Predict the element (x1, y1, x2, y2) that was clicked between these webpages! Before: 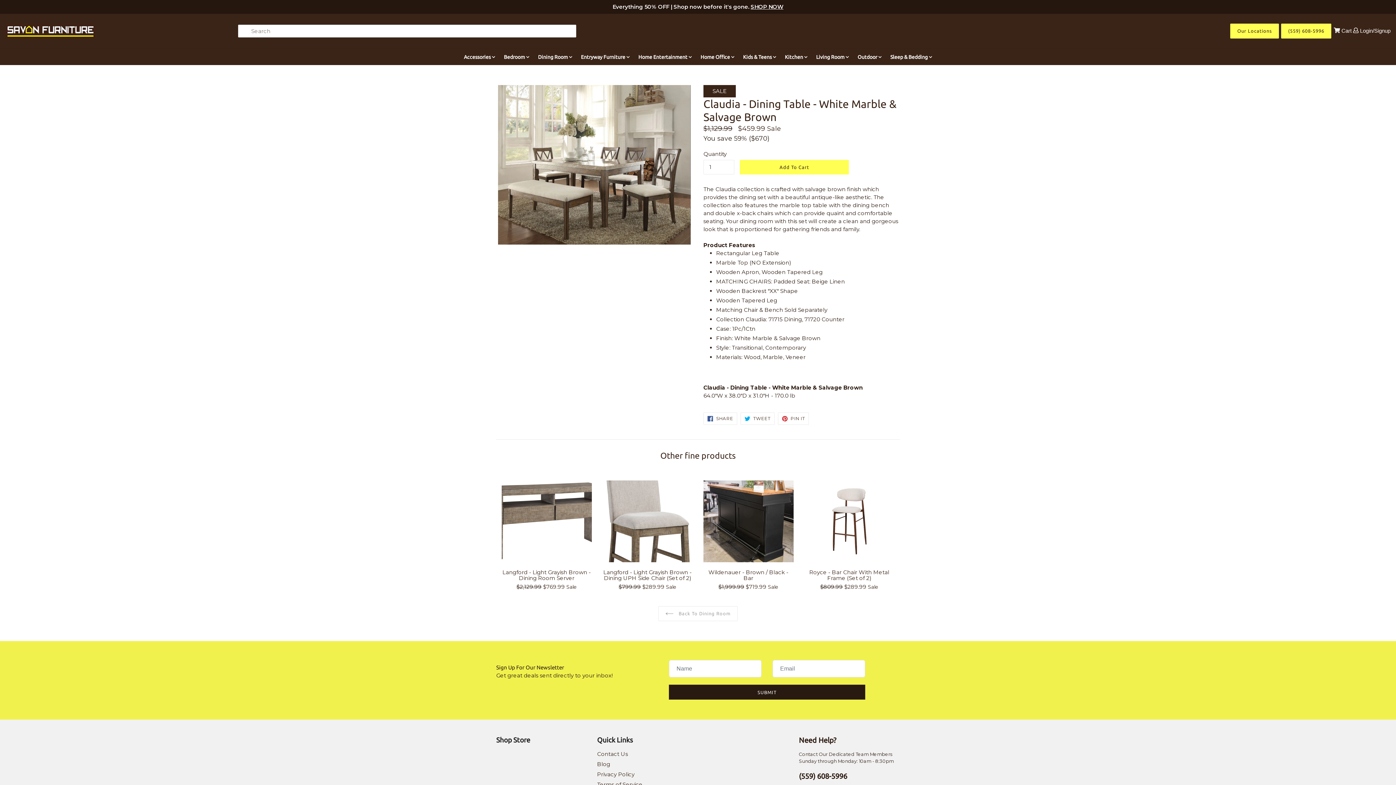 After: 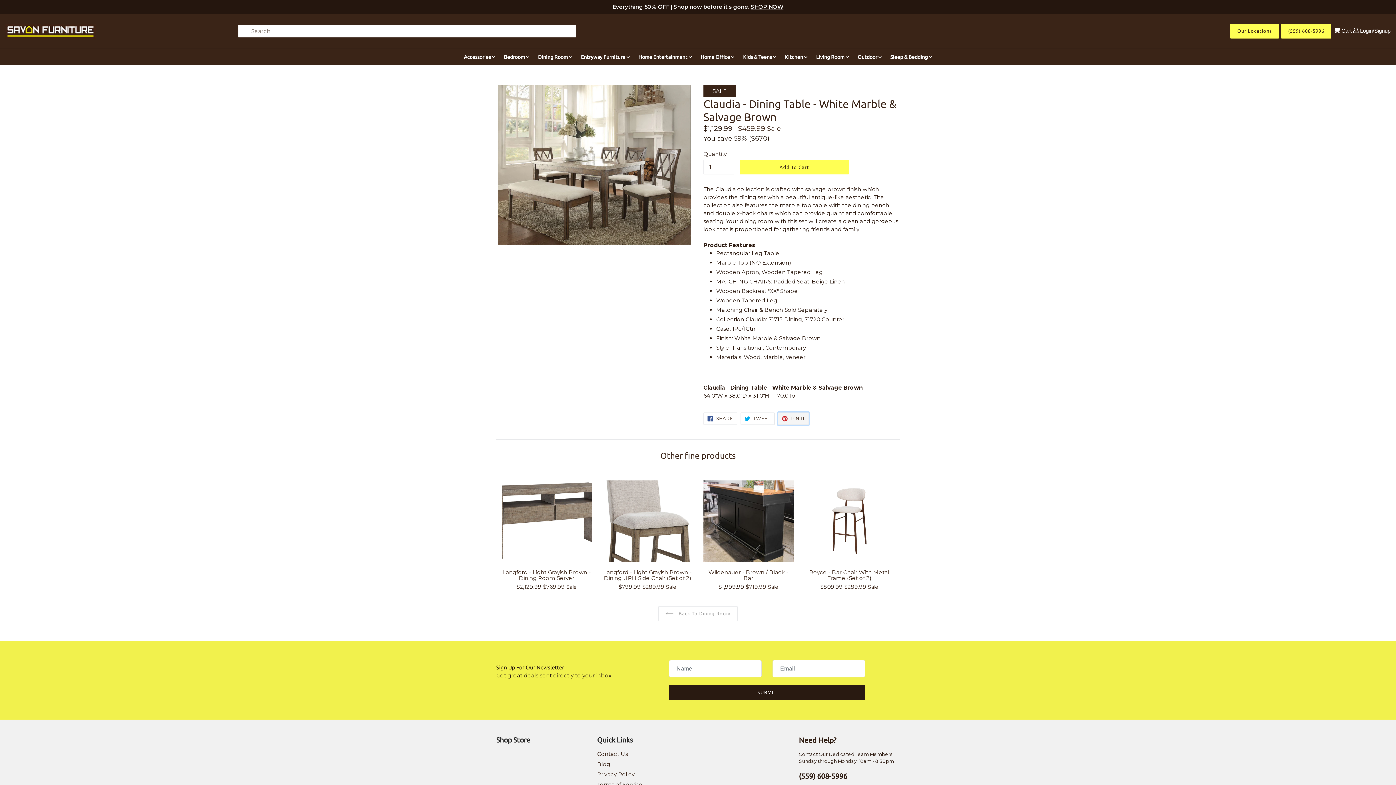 Action: label:  PIN IT
PIN ON PINTEREST bbox: (778, 412, 809, 424)